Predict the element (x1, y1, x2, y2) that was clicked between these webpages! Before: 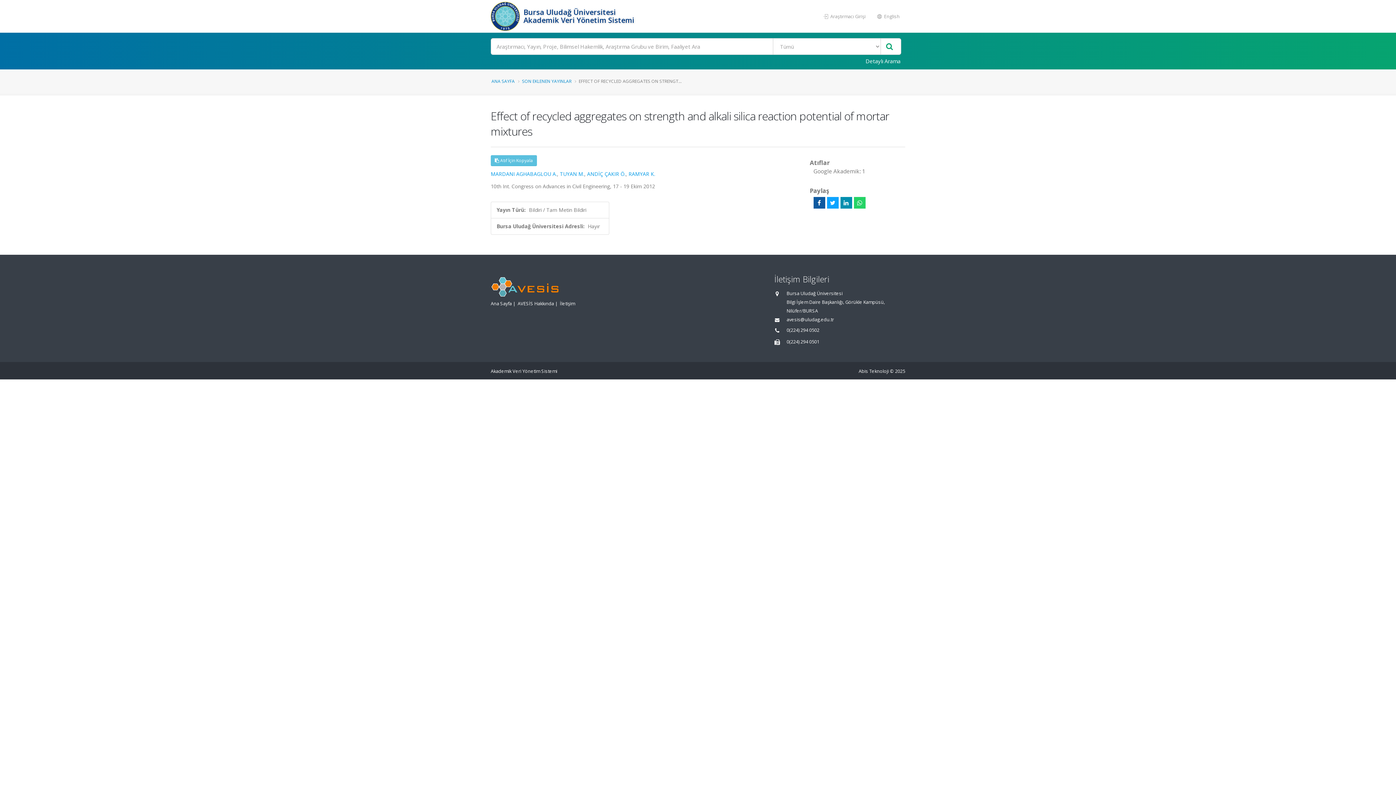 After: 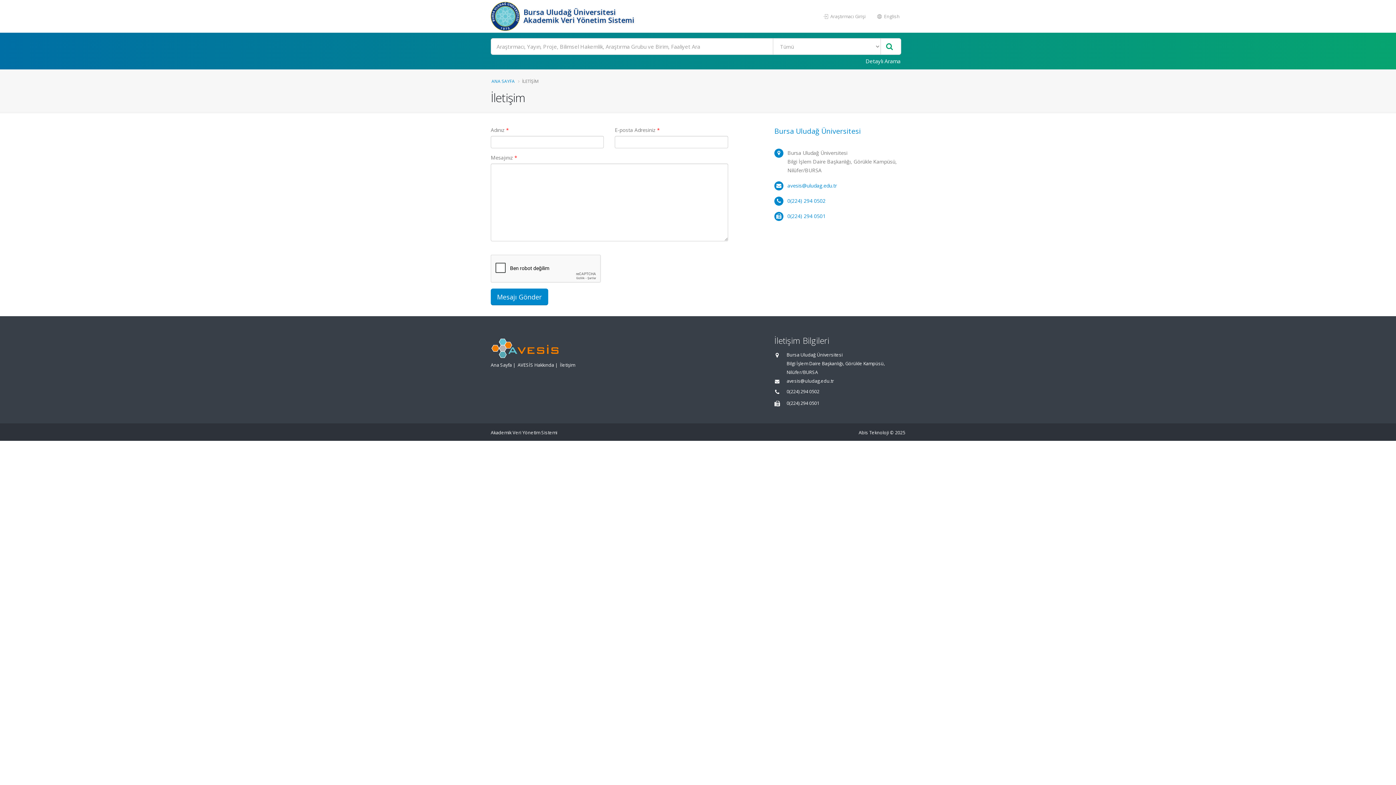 Action: label: İletişim bbox: (560, 300, 575, 306)